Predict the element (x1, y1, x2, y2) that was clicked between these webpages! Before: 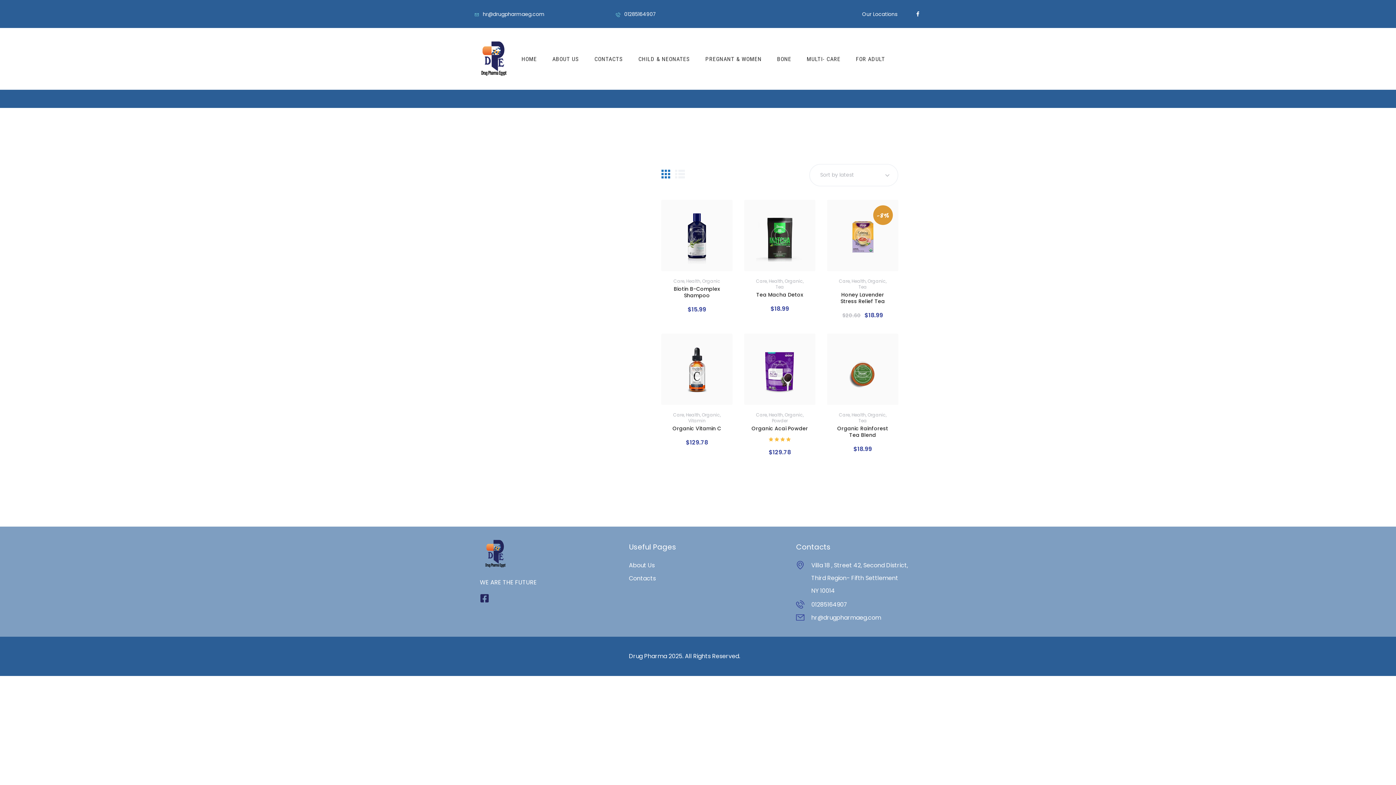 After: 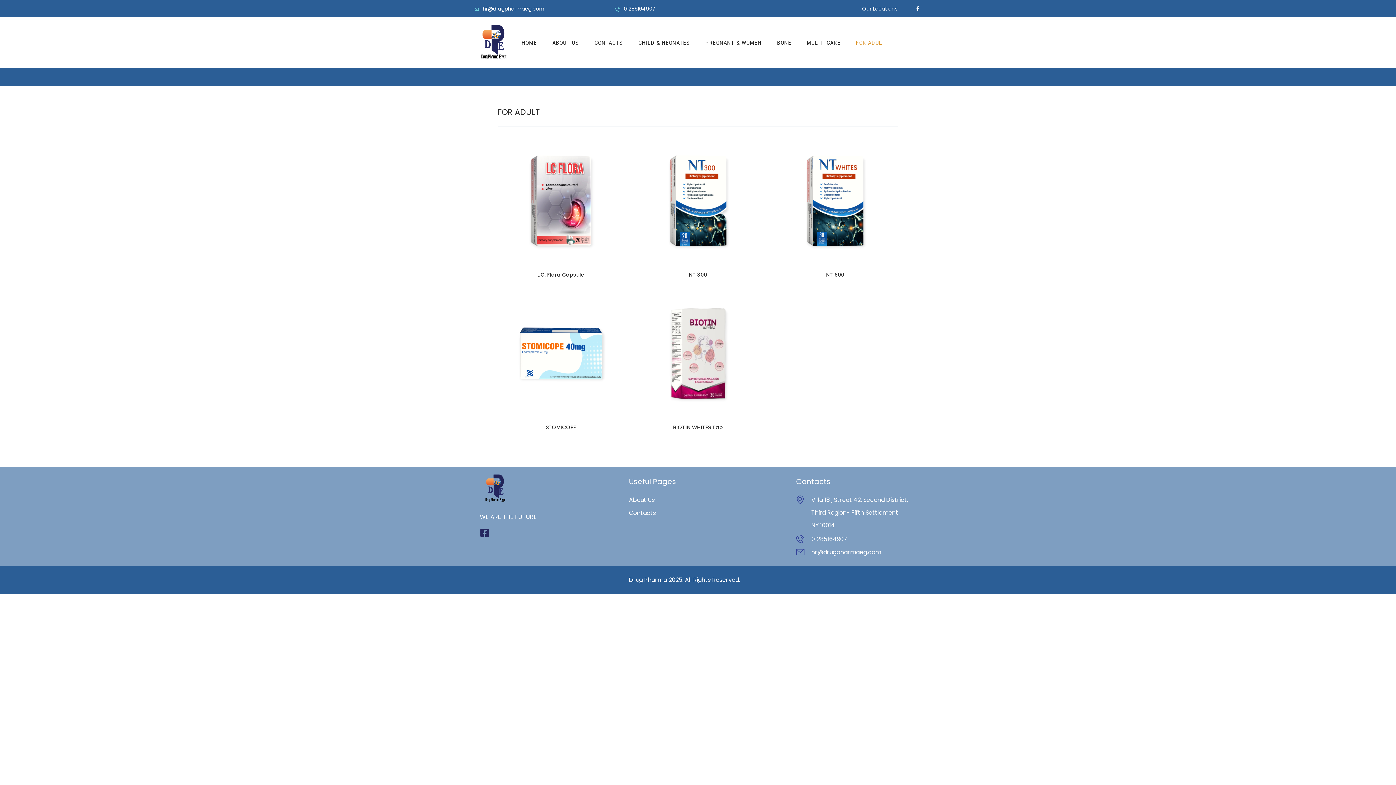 Action: label: FOR ADULT bbox: (856, 44, 885, 73)